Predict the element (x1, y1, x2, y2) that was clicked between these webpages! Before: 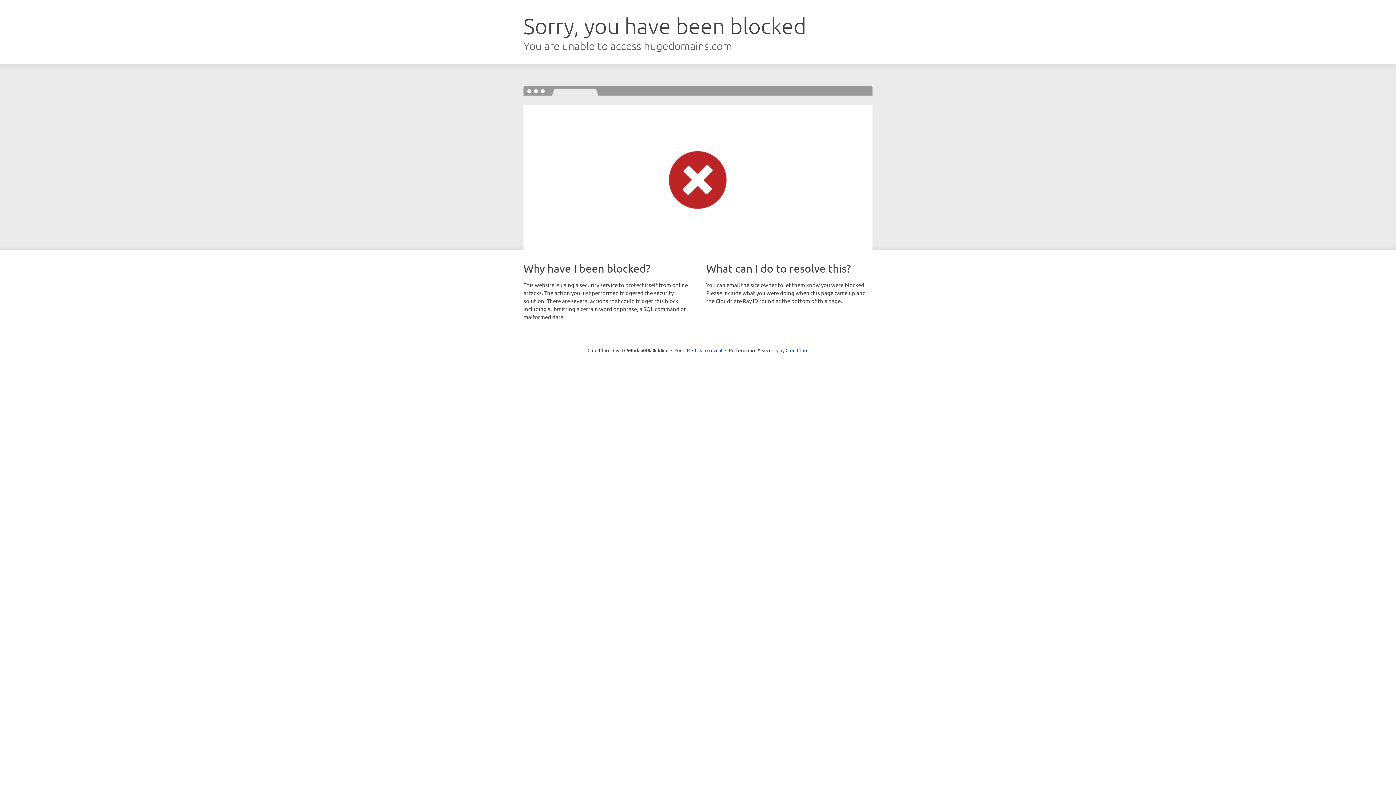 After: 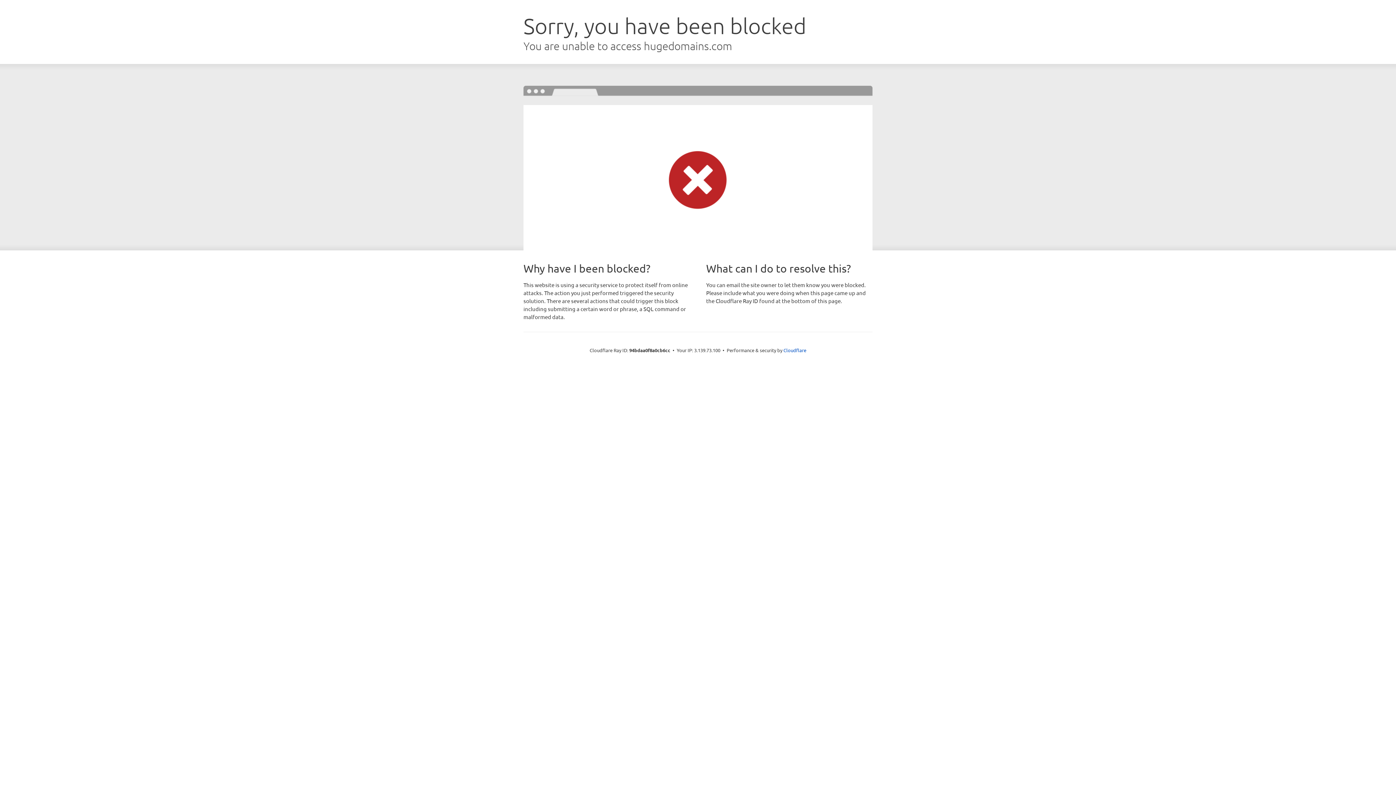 Action: bbox: (692, 346, 722, 353) label: Click to reveal